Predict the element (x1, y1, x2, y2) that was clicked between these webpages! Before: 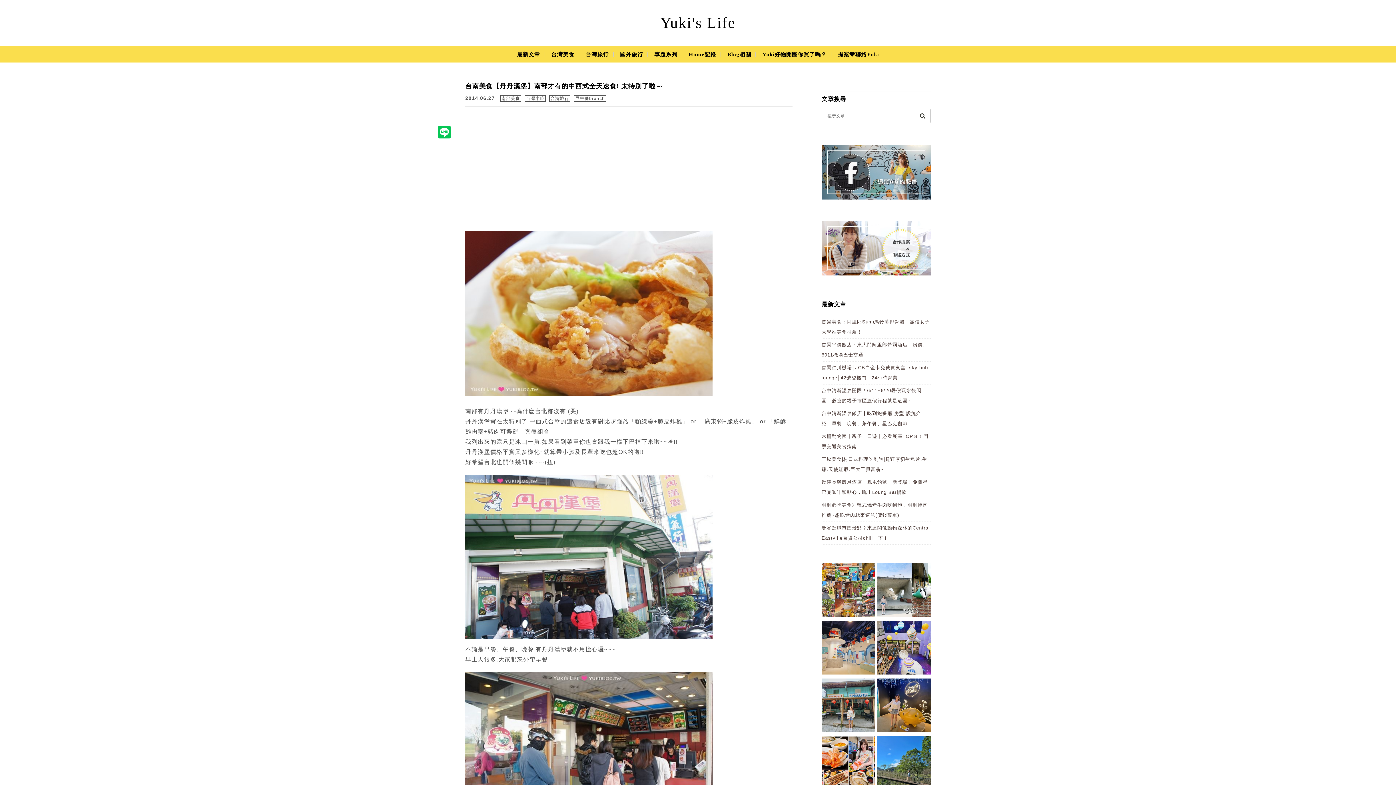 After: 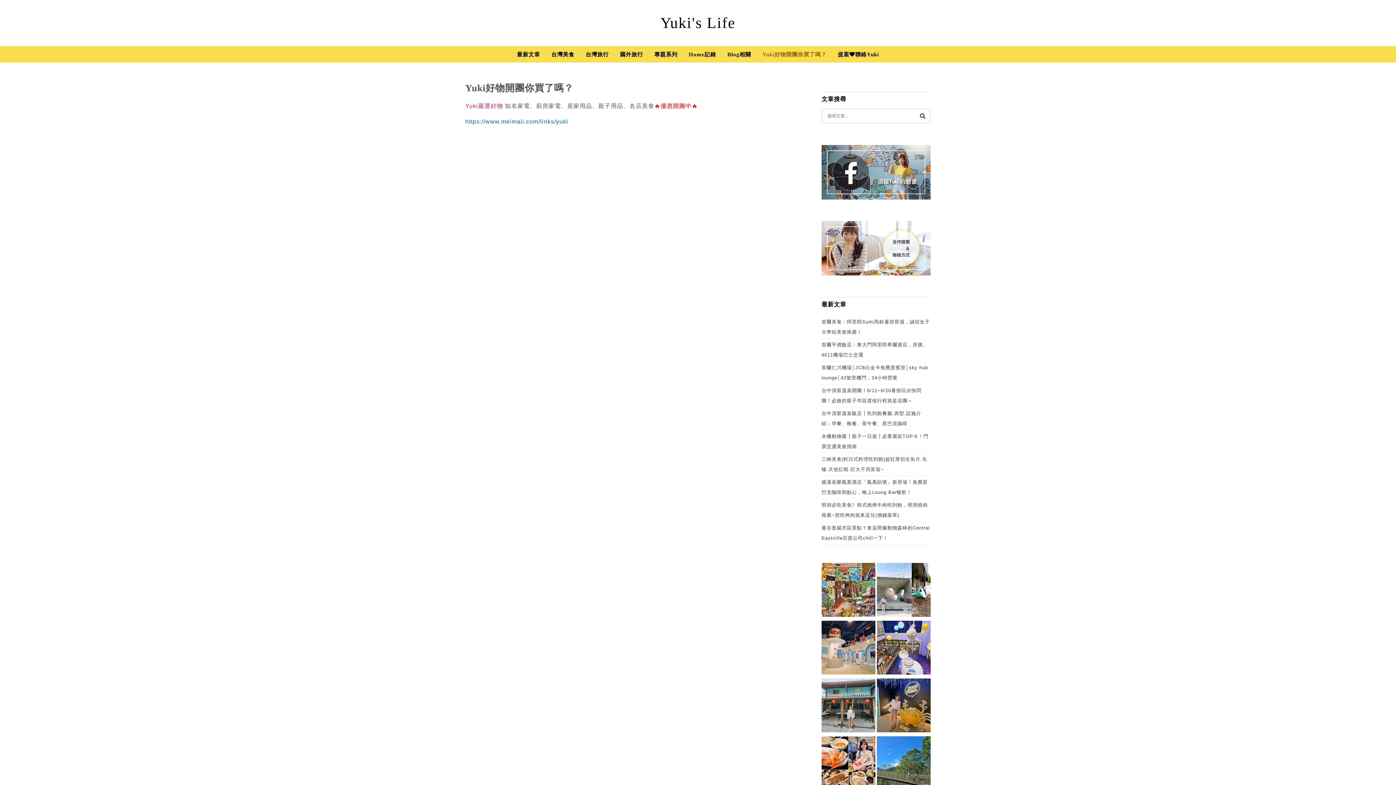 Action: label: Yuki好物開團你買了嗎？ bbox: (758, 49, 830, 66)